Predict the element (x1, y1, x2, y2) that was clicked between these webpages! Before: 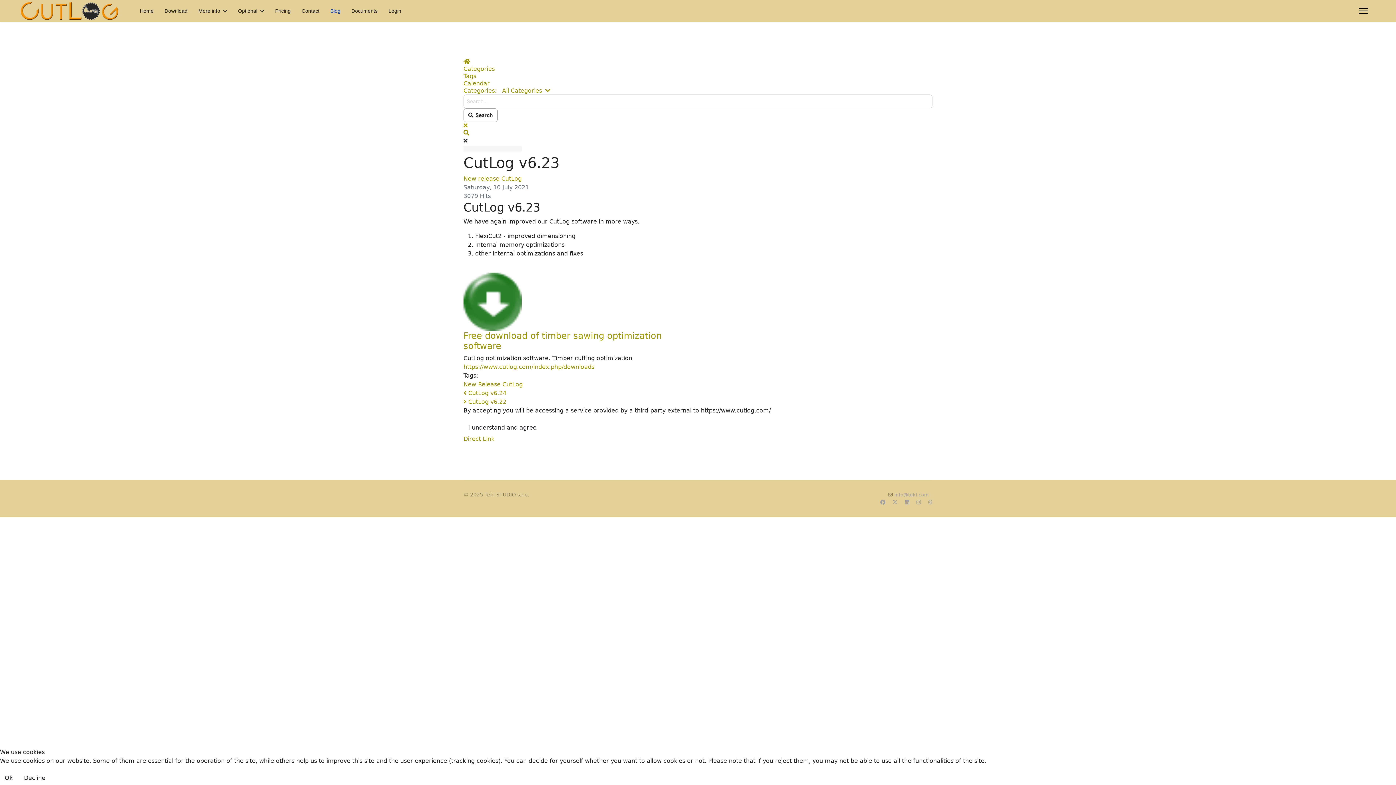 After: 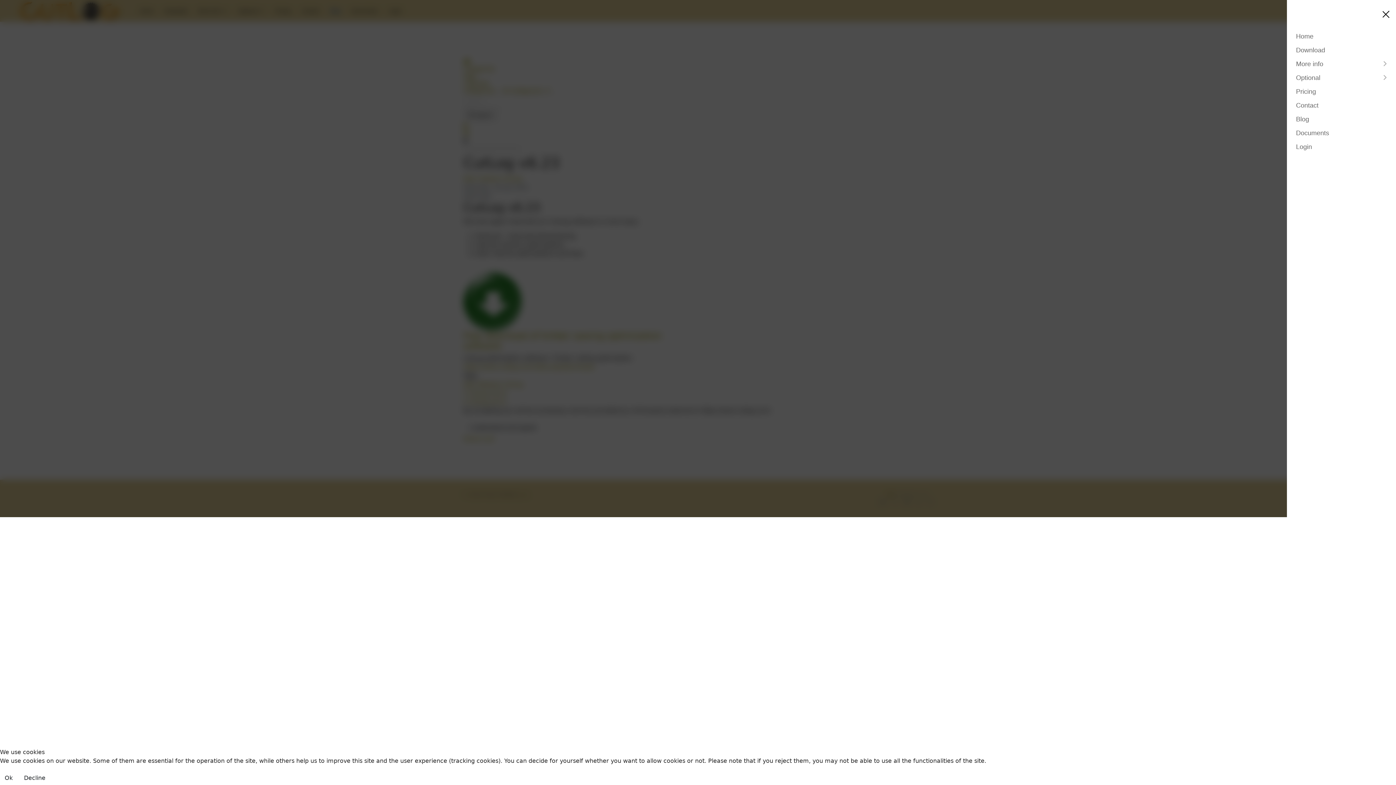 Action: bbox: (1359, 0, 1368, 21) label: Menu